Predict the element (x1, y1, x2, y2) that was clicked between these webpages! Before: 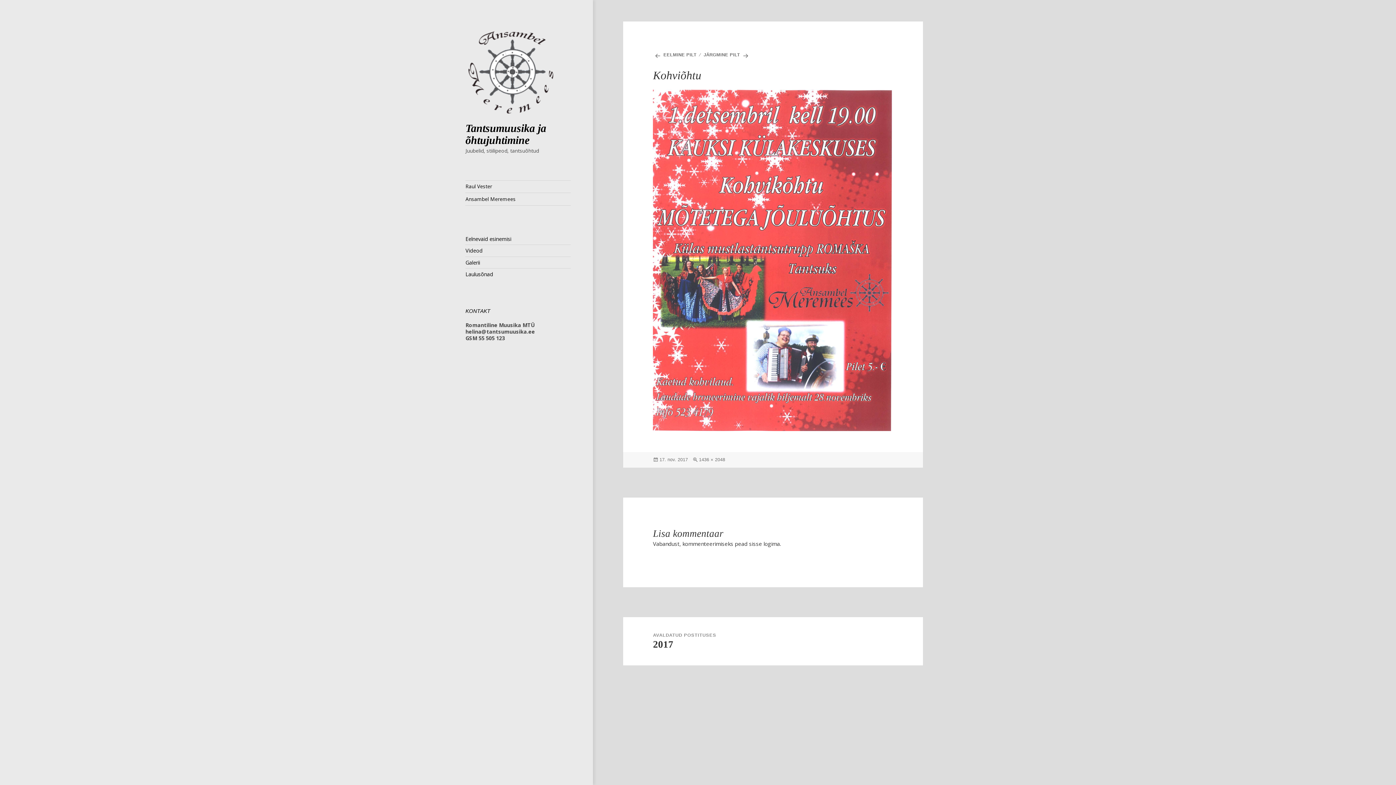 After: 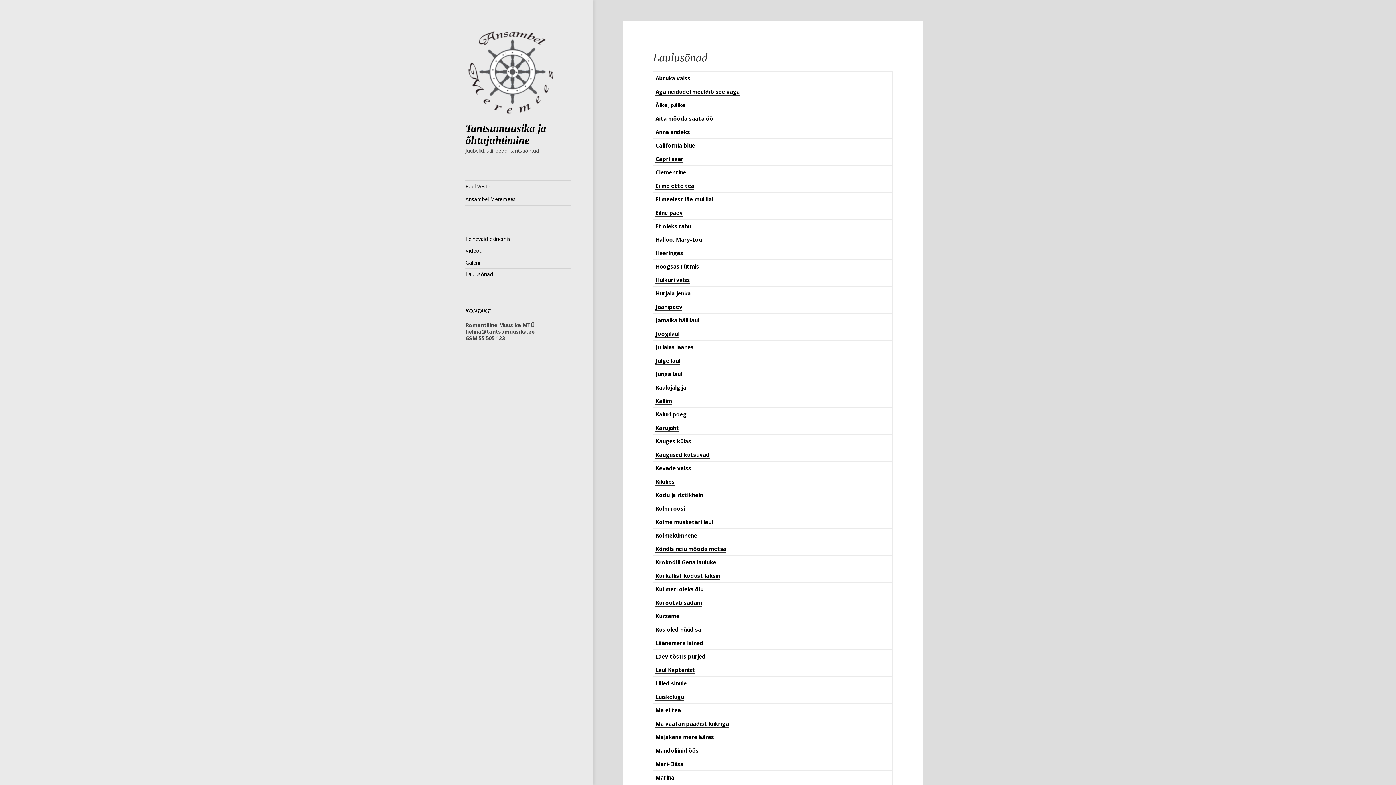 Action: label: Laulusõnad bbox: (465, 270, 493, 277)